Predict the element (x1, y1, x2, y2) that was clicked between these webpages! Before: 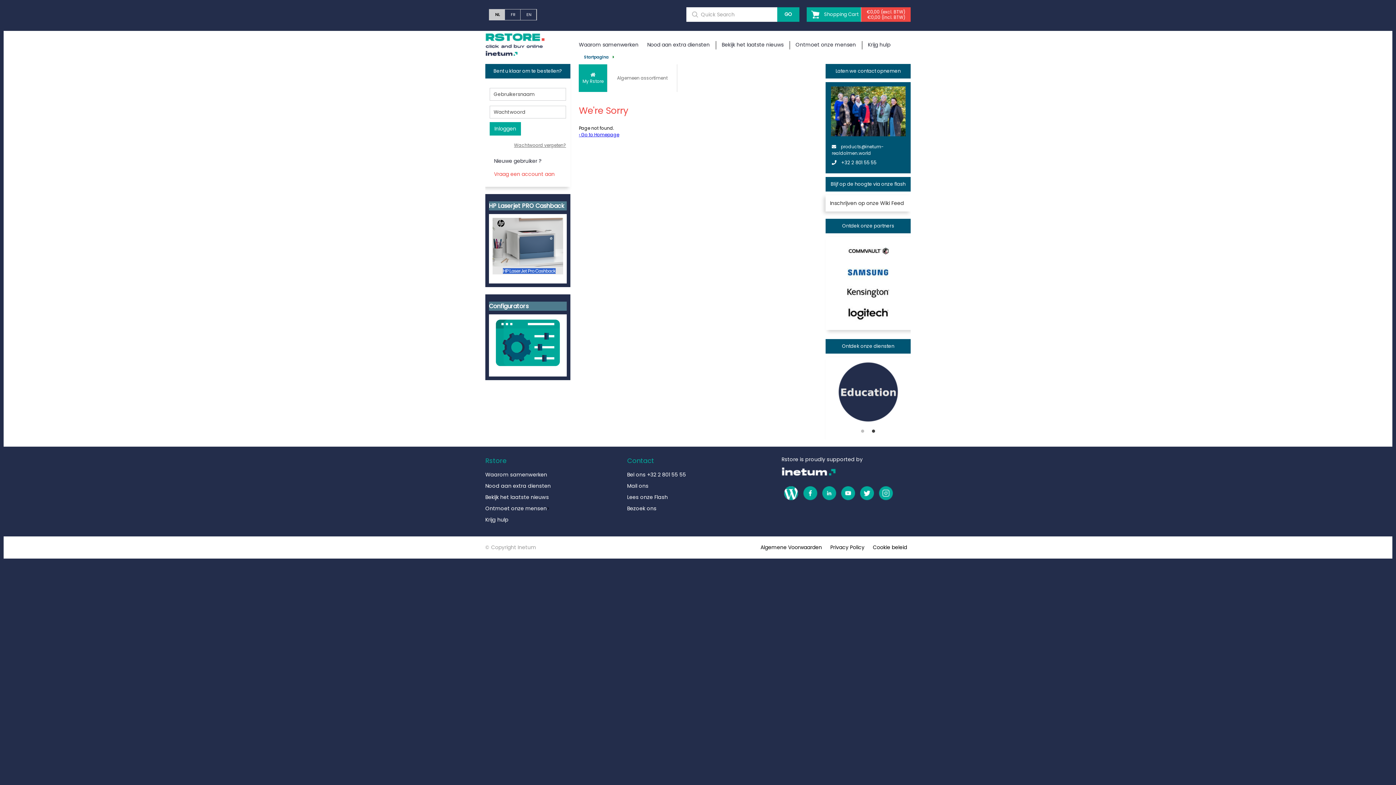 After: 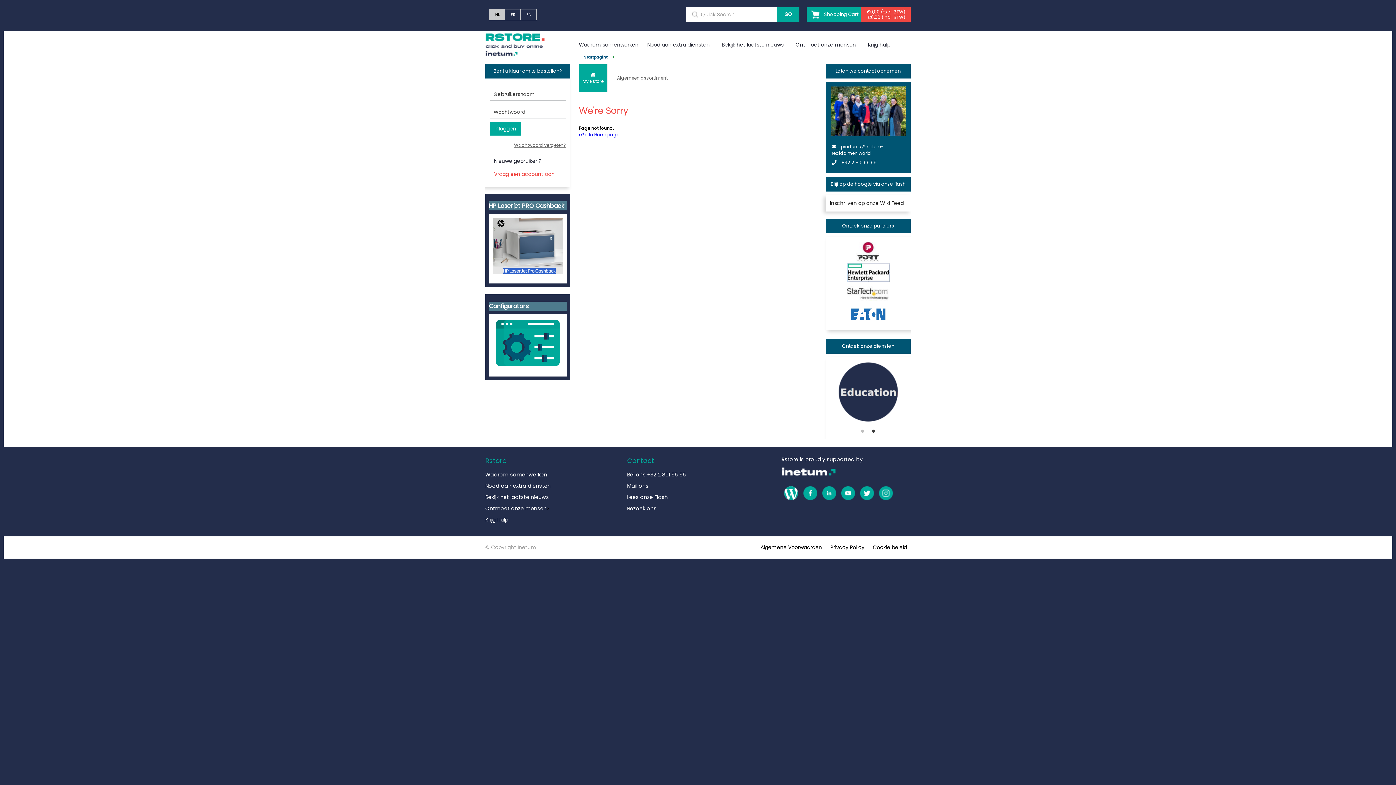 Action: label: Inschrijven op onze Wiki Feed bbox: (830, 199, 904, 206)